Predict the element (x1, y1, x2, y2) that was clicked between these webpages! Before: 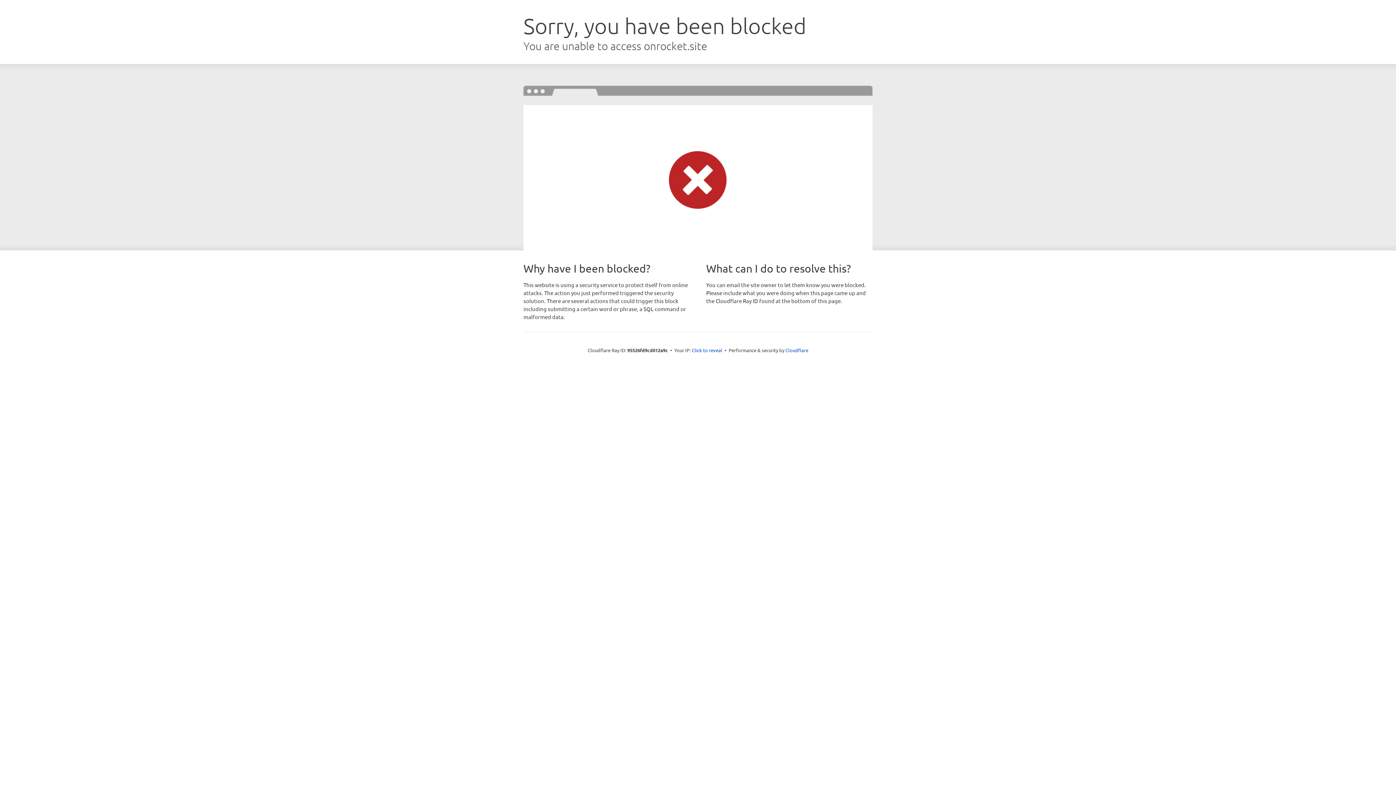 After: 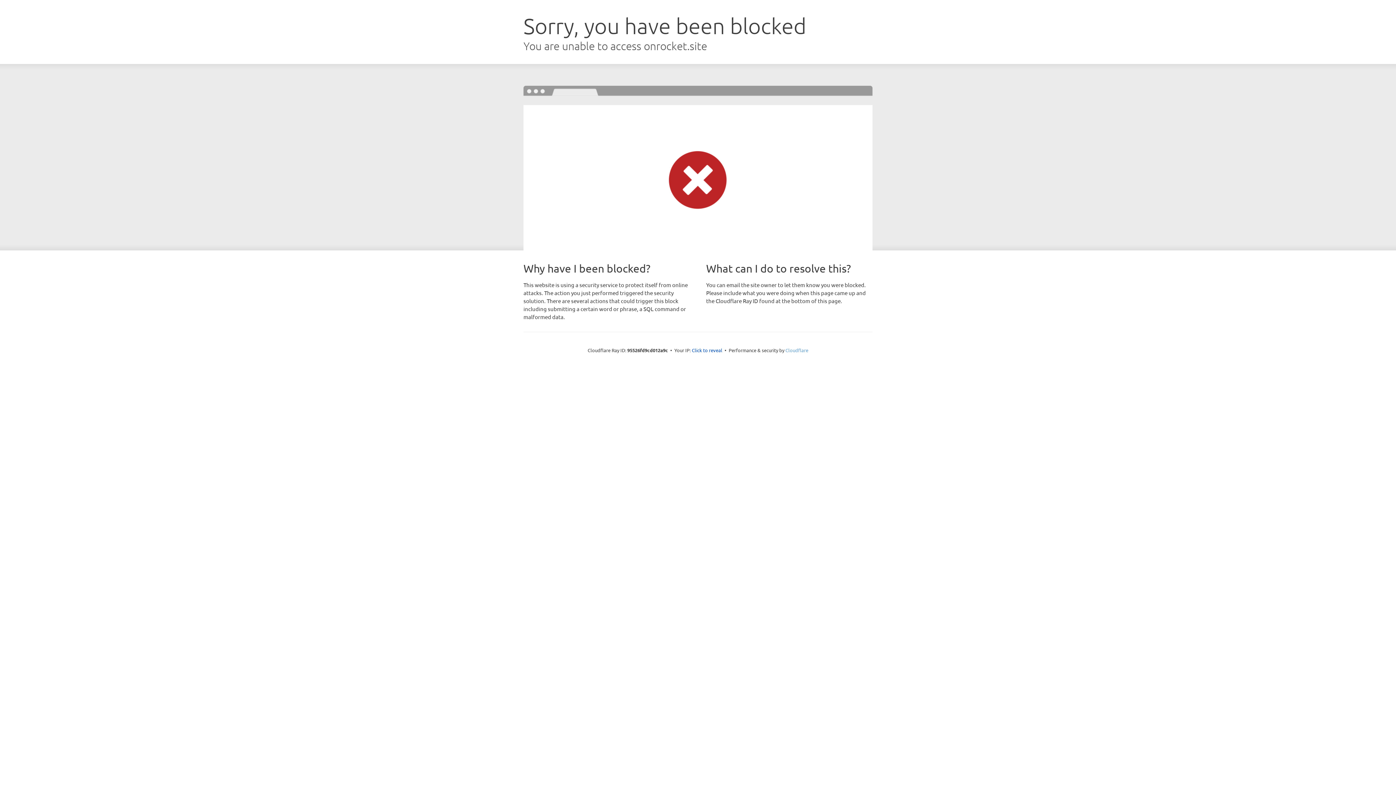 Action: bbox: (785, 347, 808, 353) label: Cloudflare